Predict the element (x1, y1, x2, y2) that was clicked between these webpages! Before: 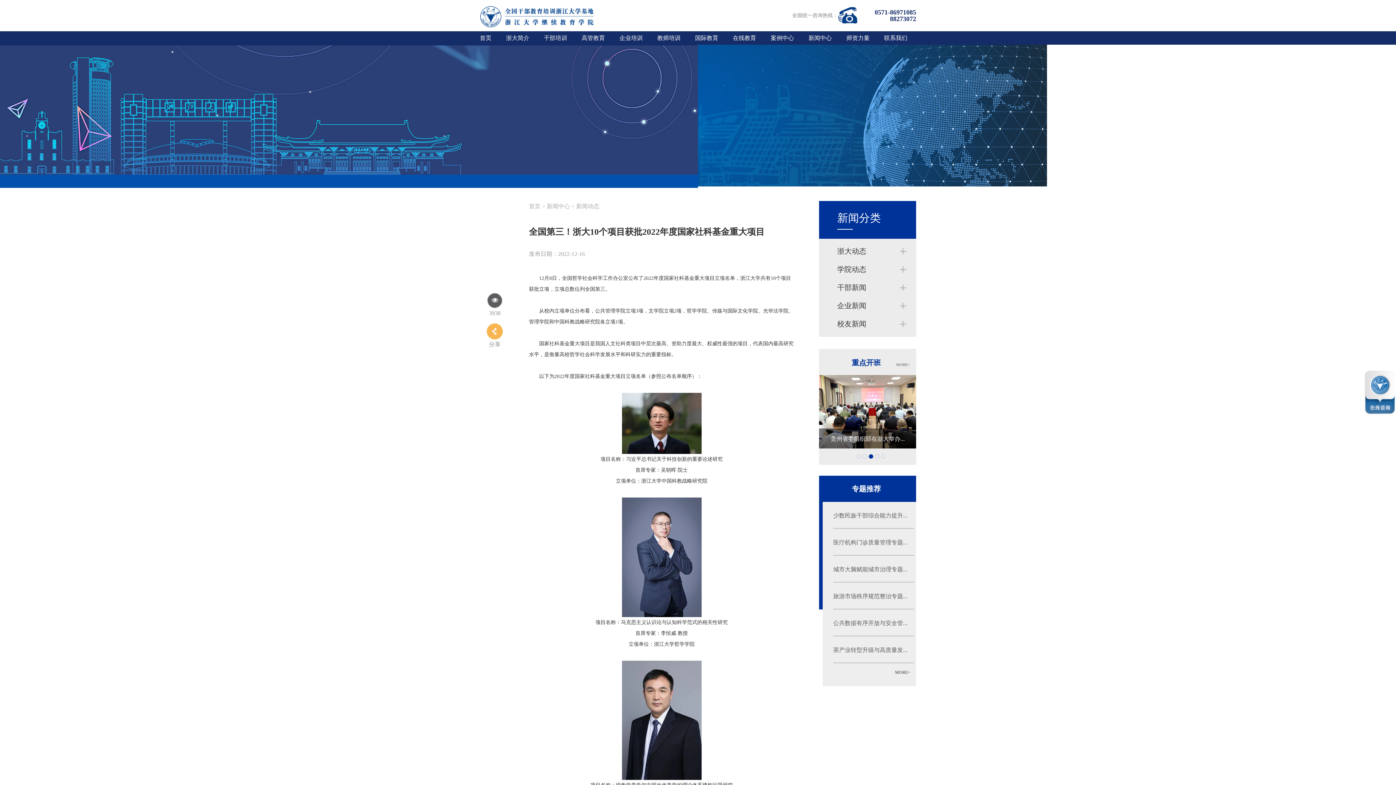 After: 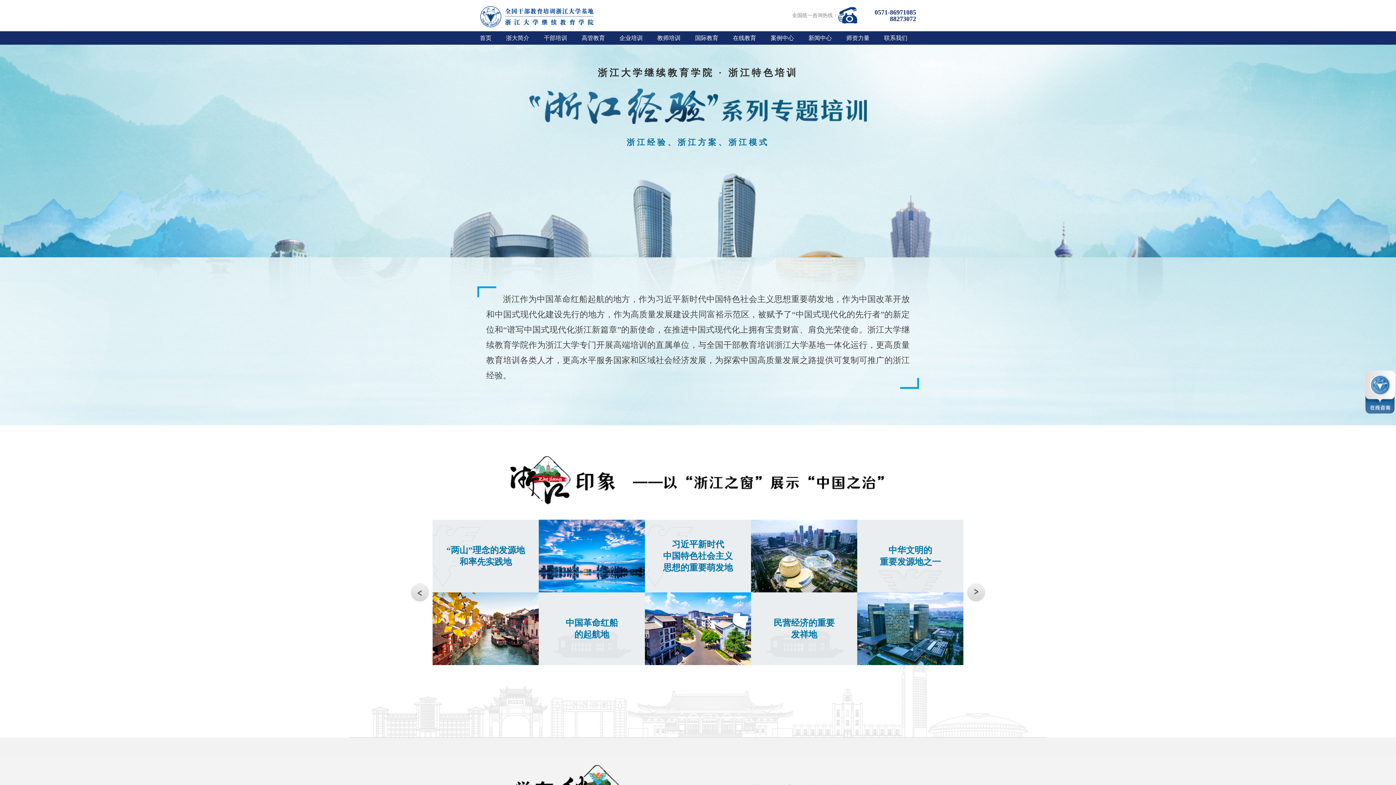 Action: bbox: (480, 5, 594, 27)